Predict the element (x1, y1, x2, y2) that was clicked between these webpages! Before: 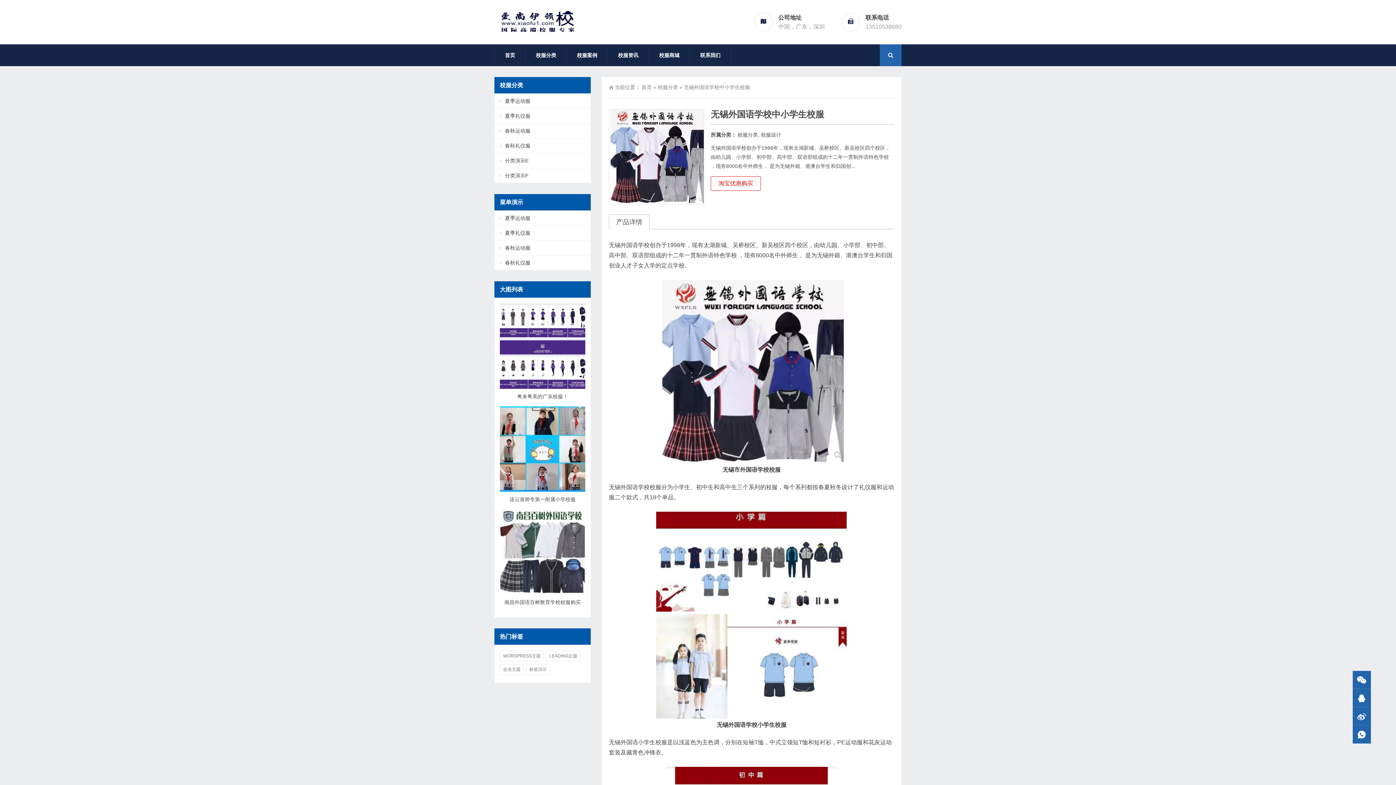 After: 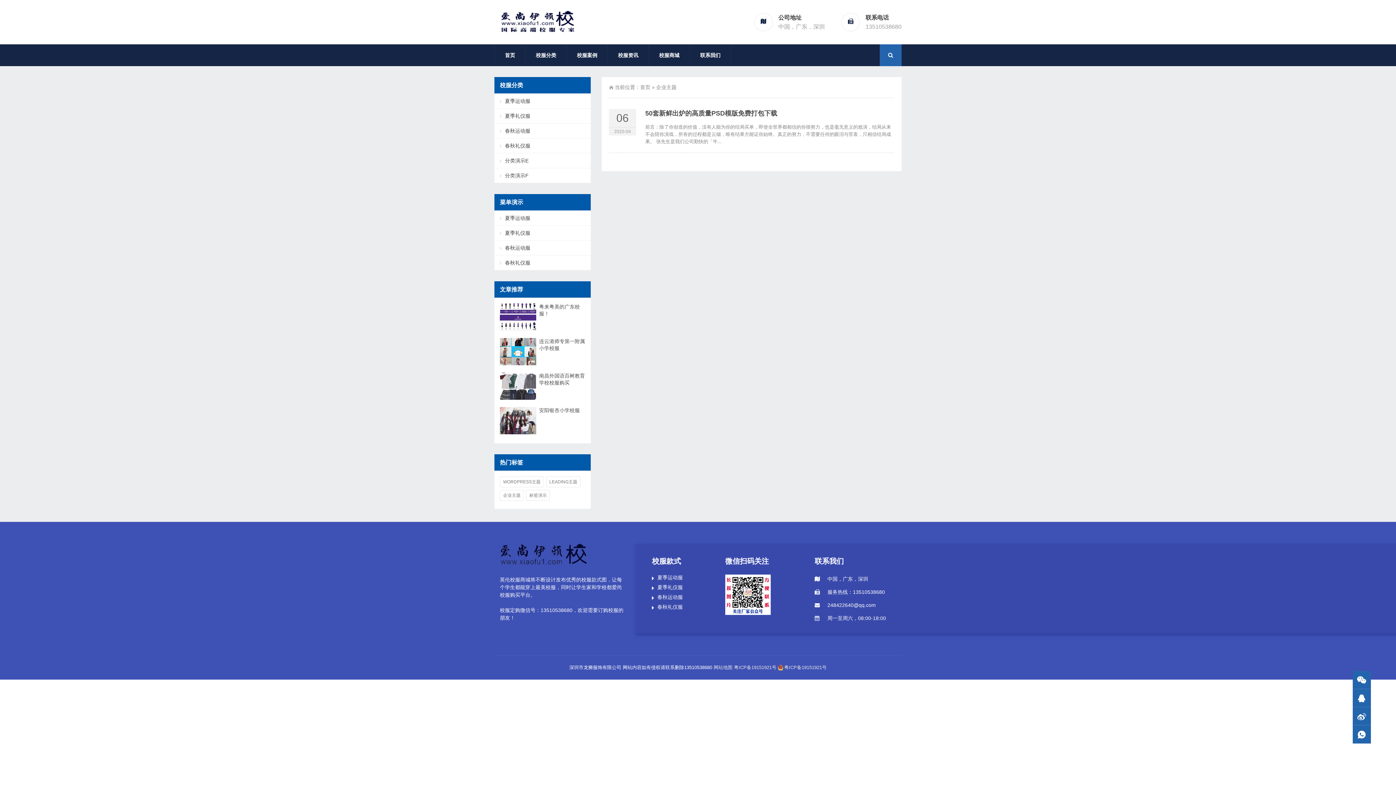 Action: bbox: (500, 664, 524, 675) label: 企业主题